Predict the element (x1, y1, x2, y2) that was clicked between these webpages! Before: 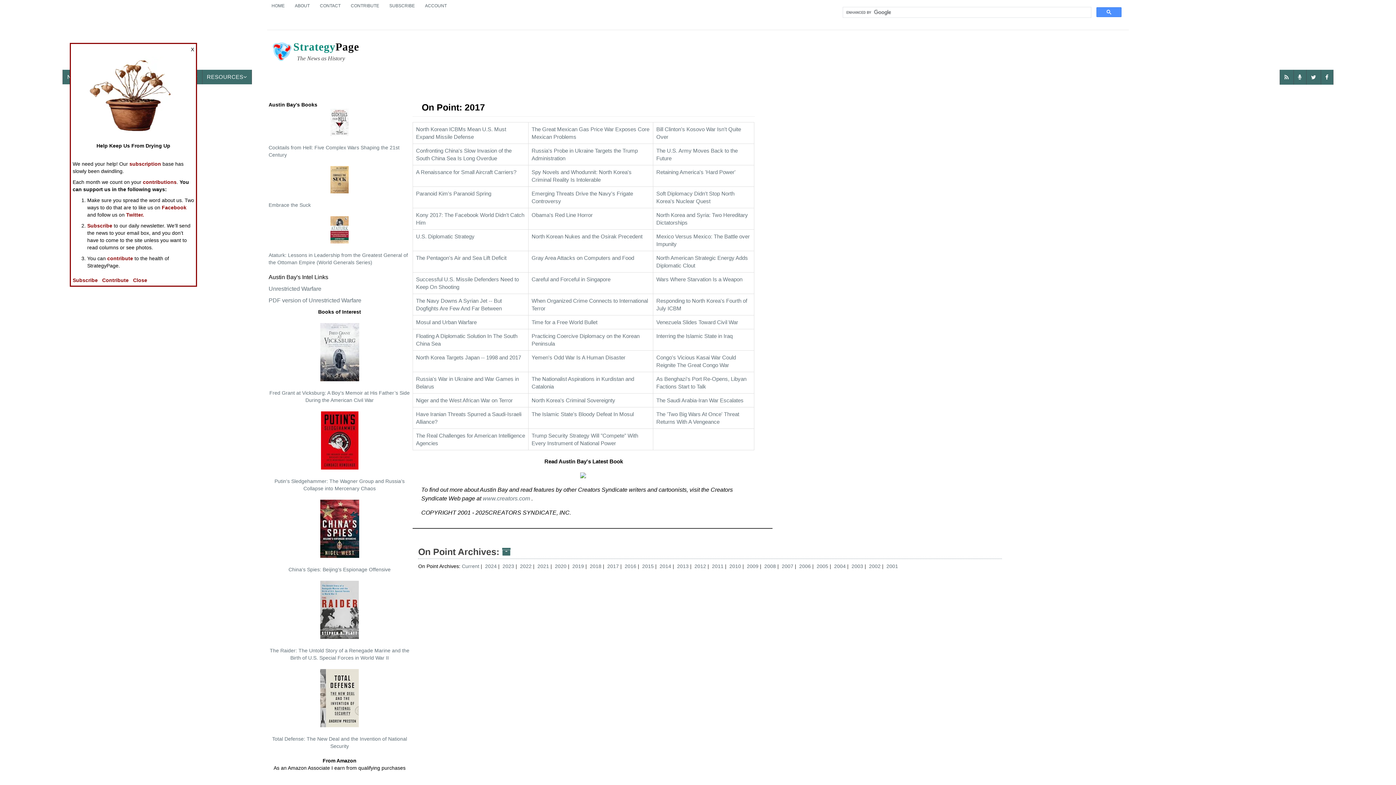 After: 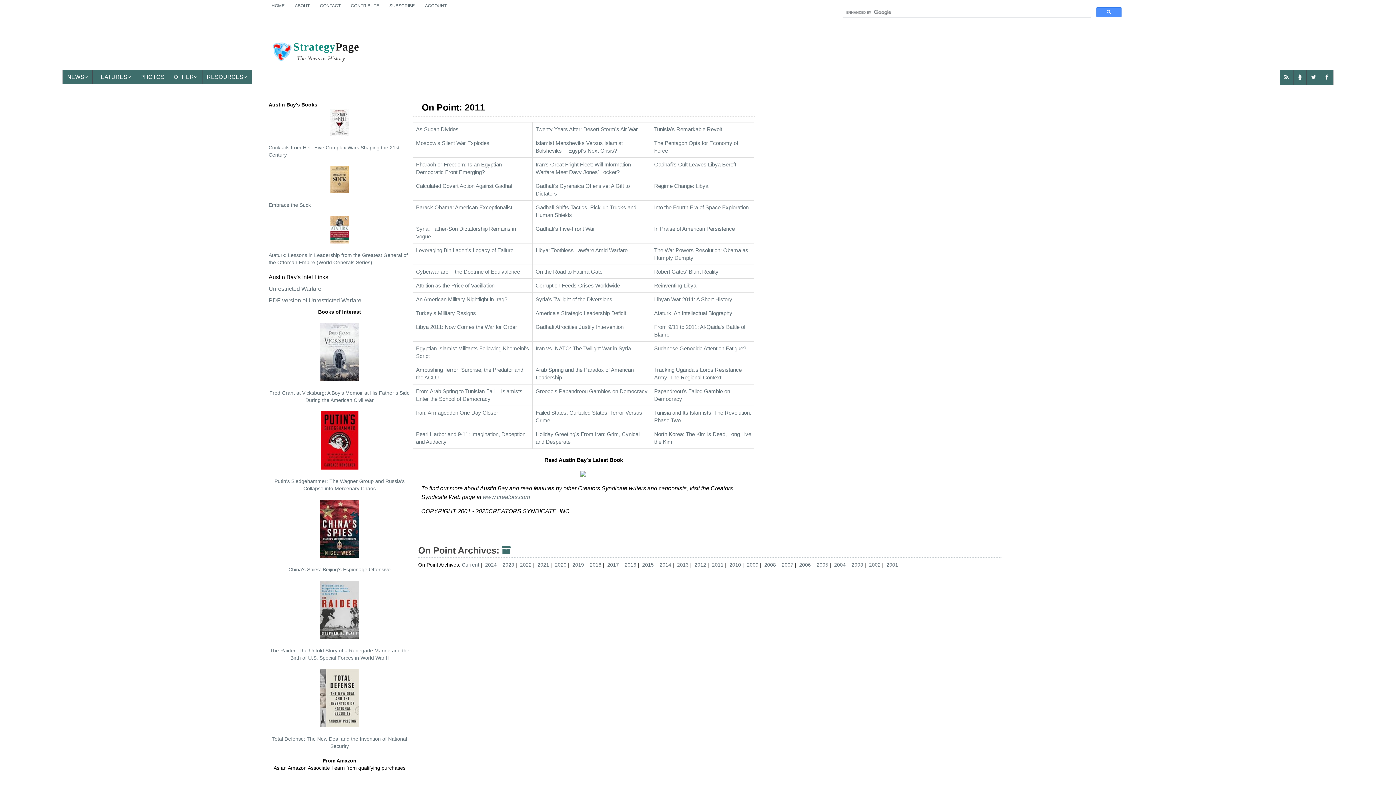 Action: label: 2011  bbox: (712, 563, 728, 569)